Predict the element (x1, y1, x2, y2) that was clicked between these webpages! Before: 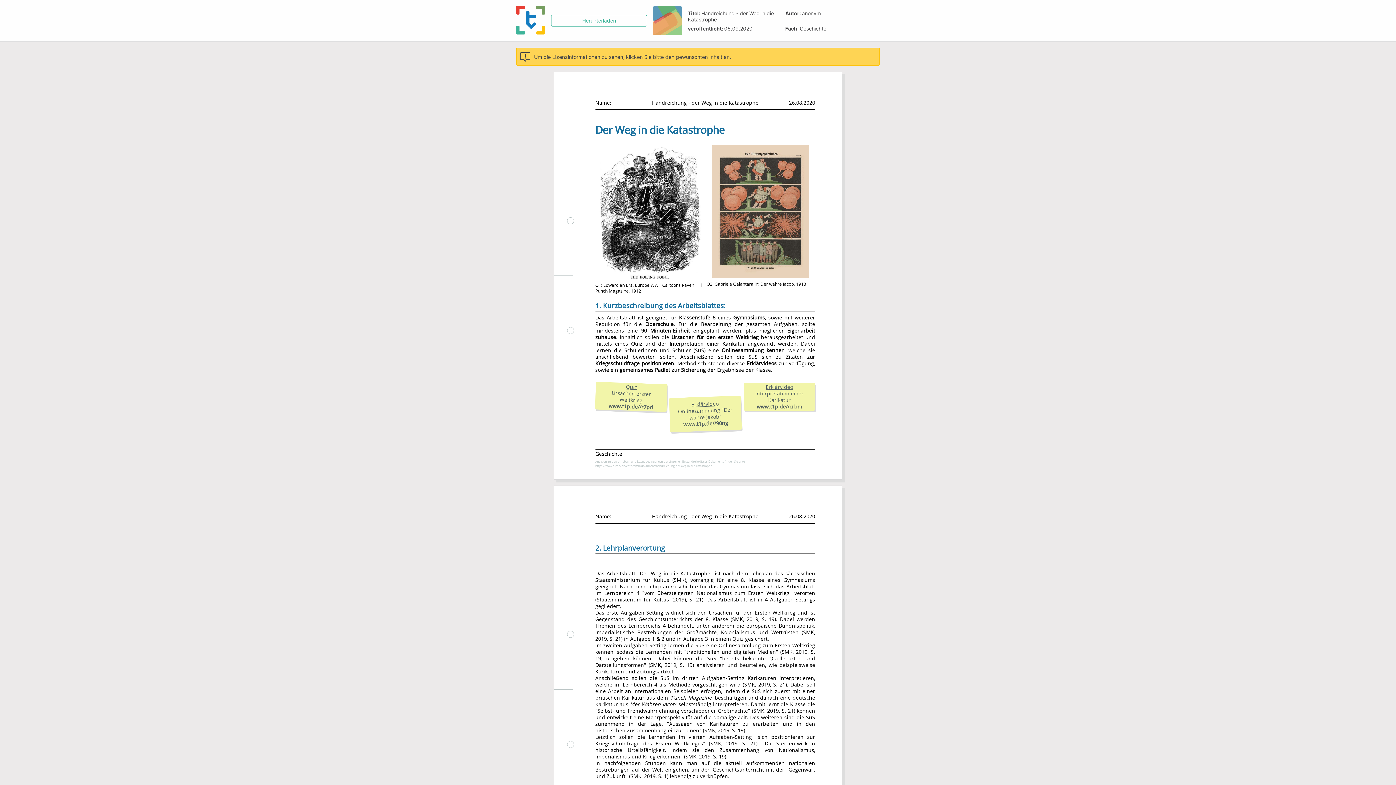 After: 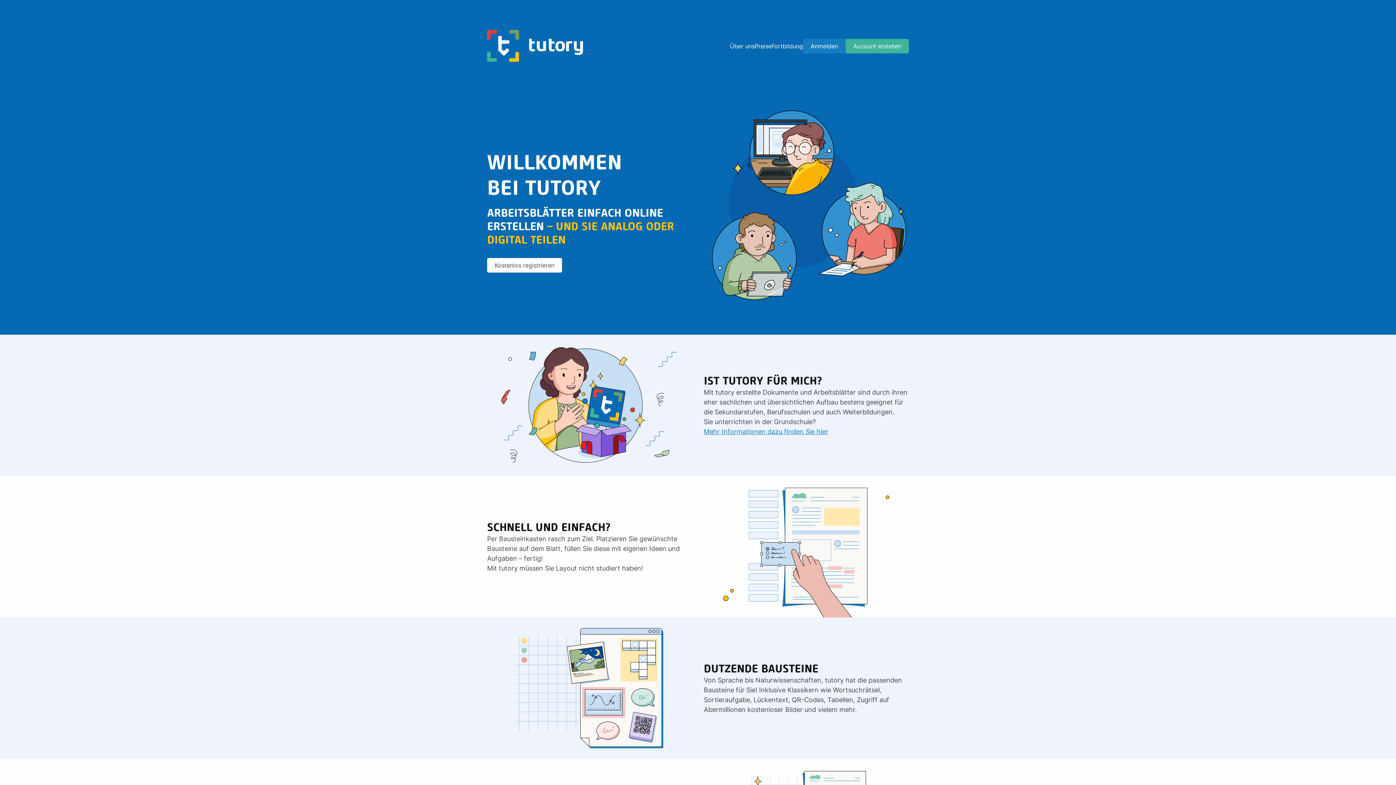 Action: bbox: (516, 5, 545, 35)